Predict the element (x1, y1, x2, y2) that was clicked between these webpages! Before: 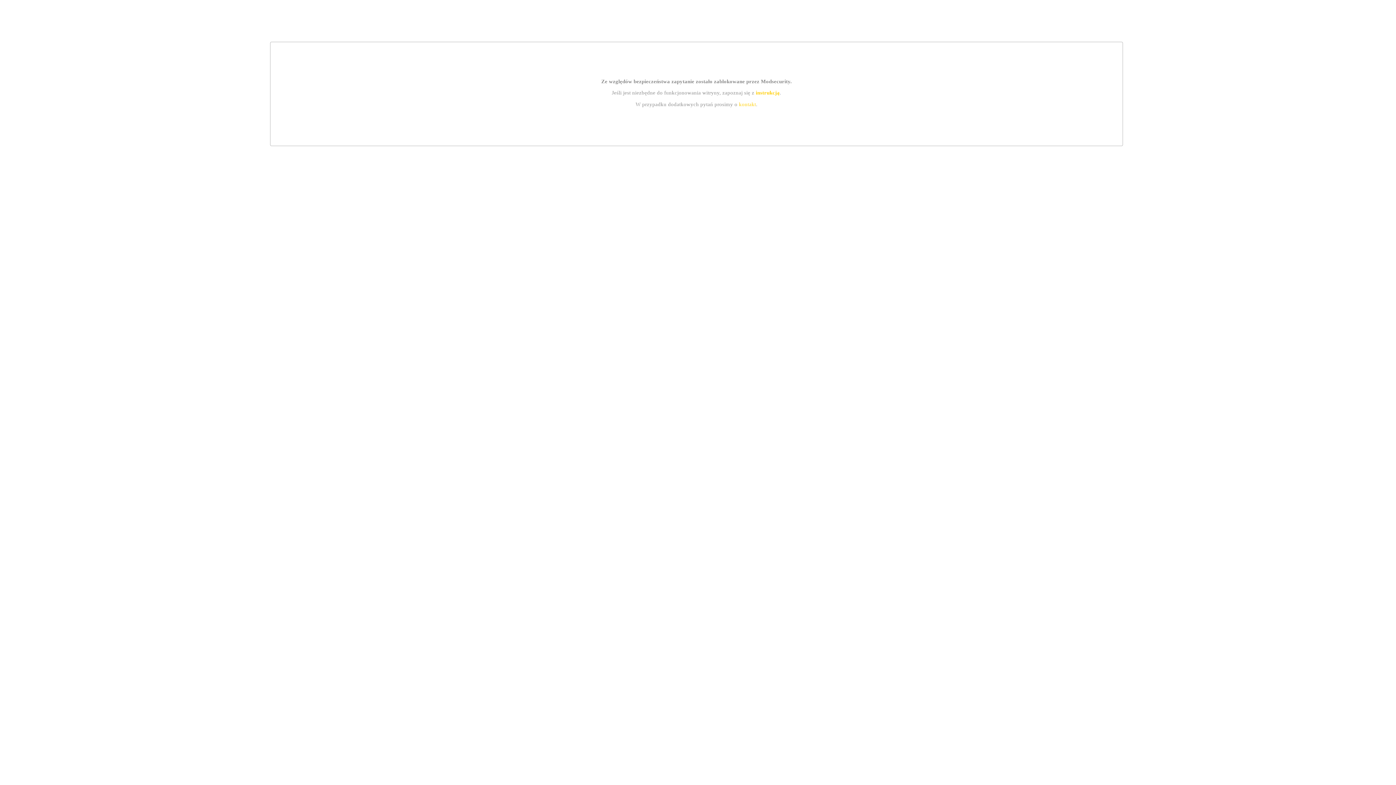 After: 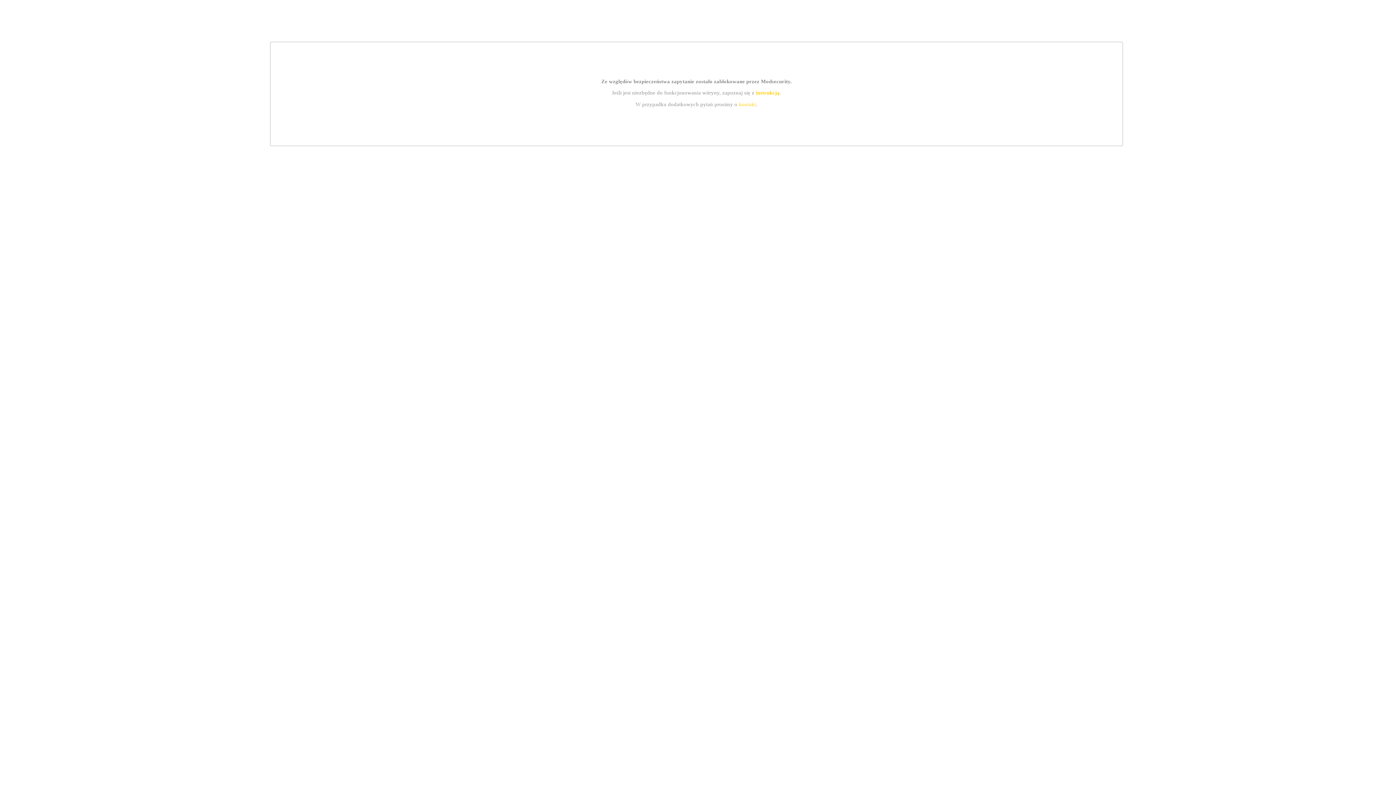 Action: bbox: (739, 101, 756, 107) label: kontakt